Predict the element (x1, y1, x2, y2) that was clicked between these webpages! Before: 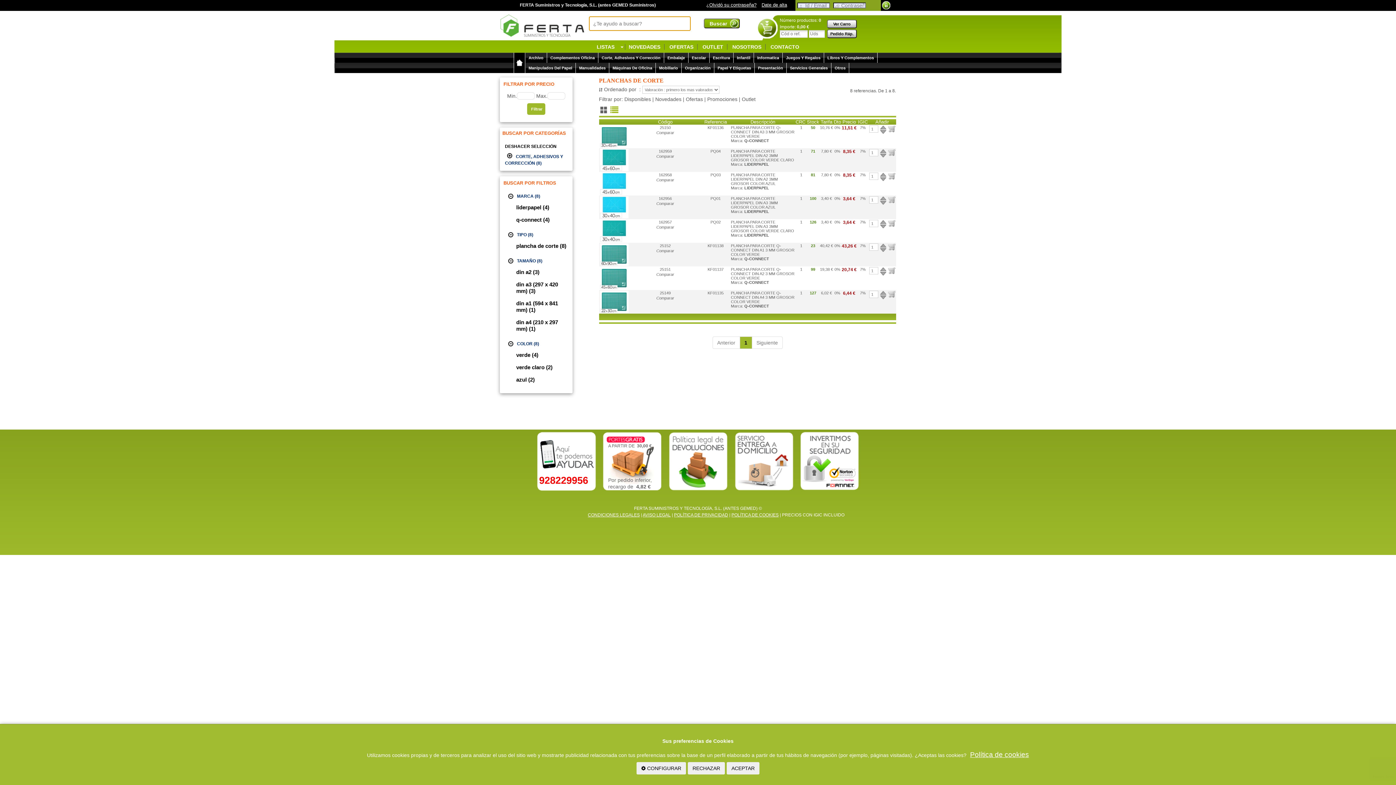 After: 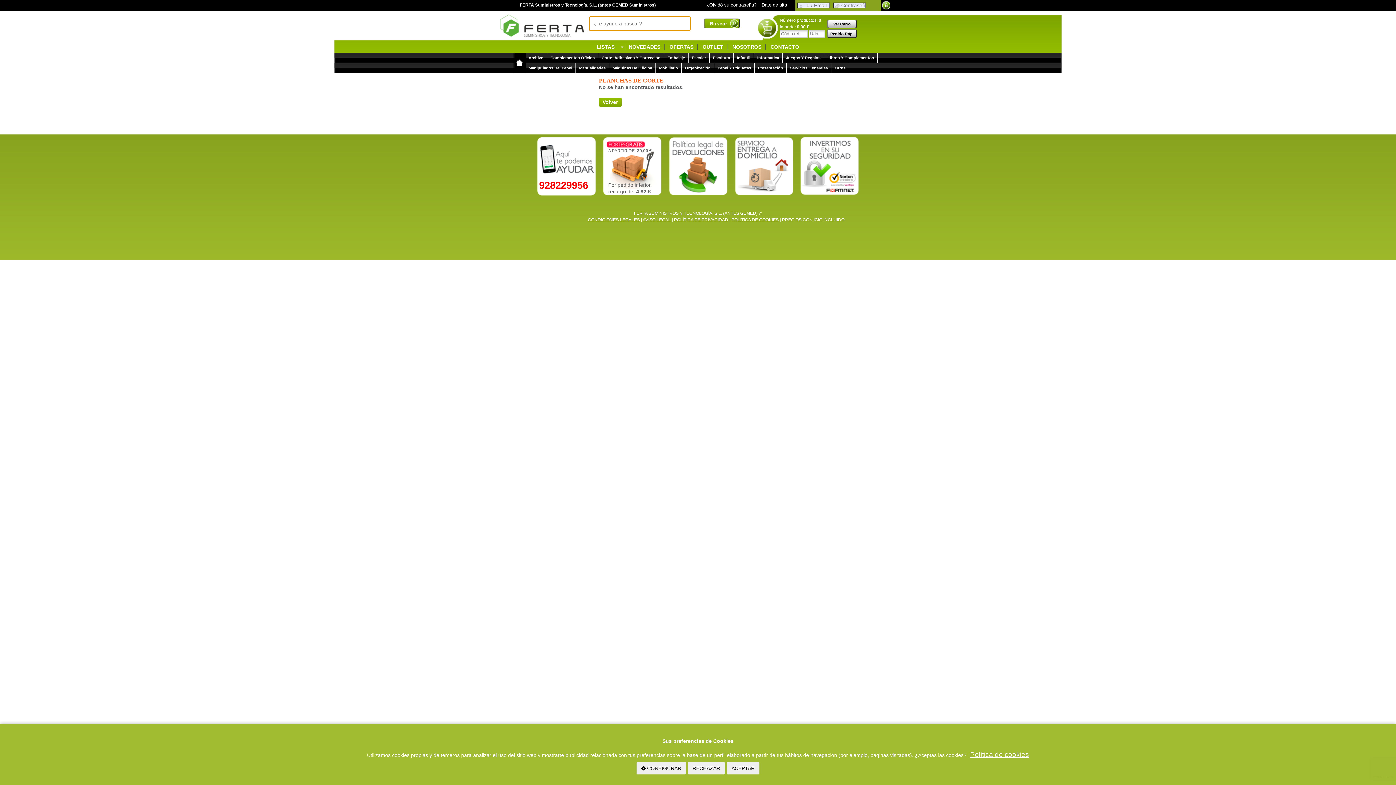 Action: bbox: (655, 96, 681, 102) label: Novedades